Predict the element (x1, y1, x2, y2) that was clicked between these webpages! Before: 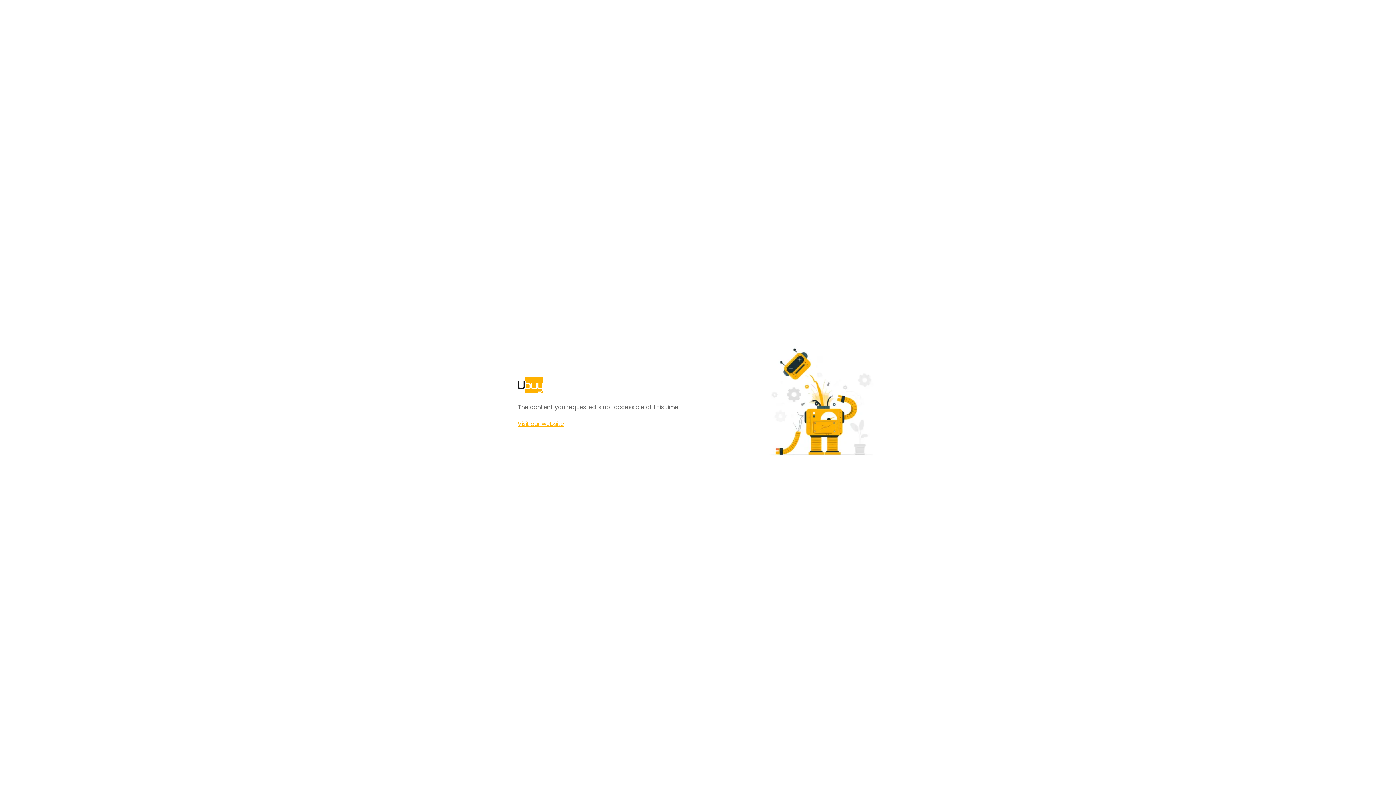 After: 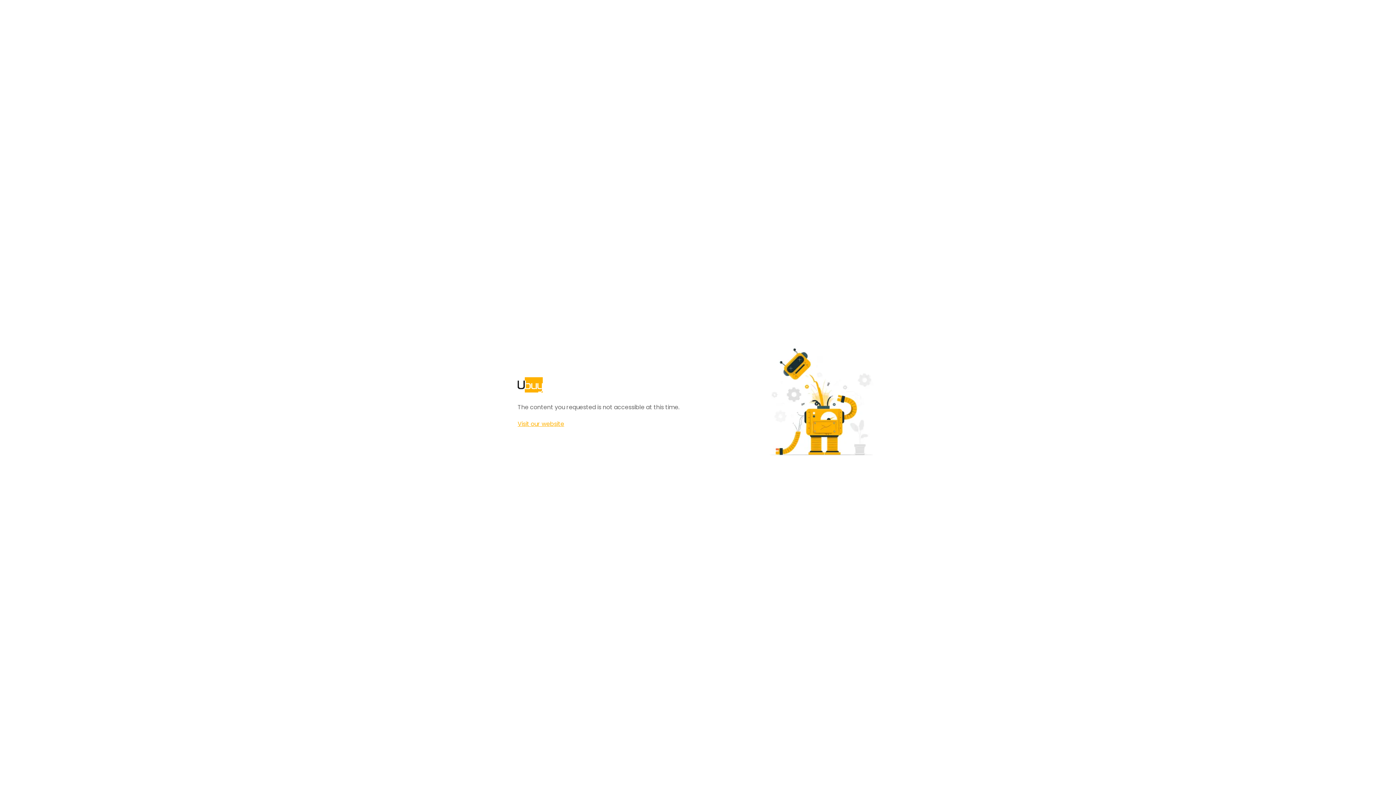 Action: bbox: (517, 420, 564, 428) label: Visit our website